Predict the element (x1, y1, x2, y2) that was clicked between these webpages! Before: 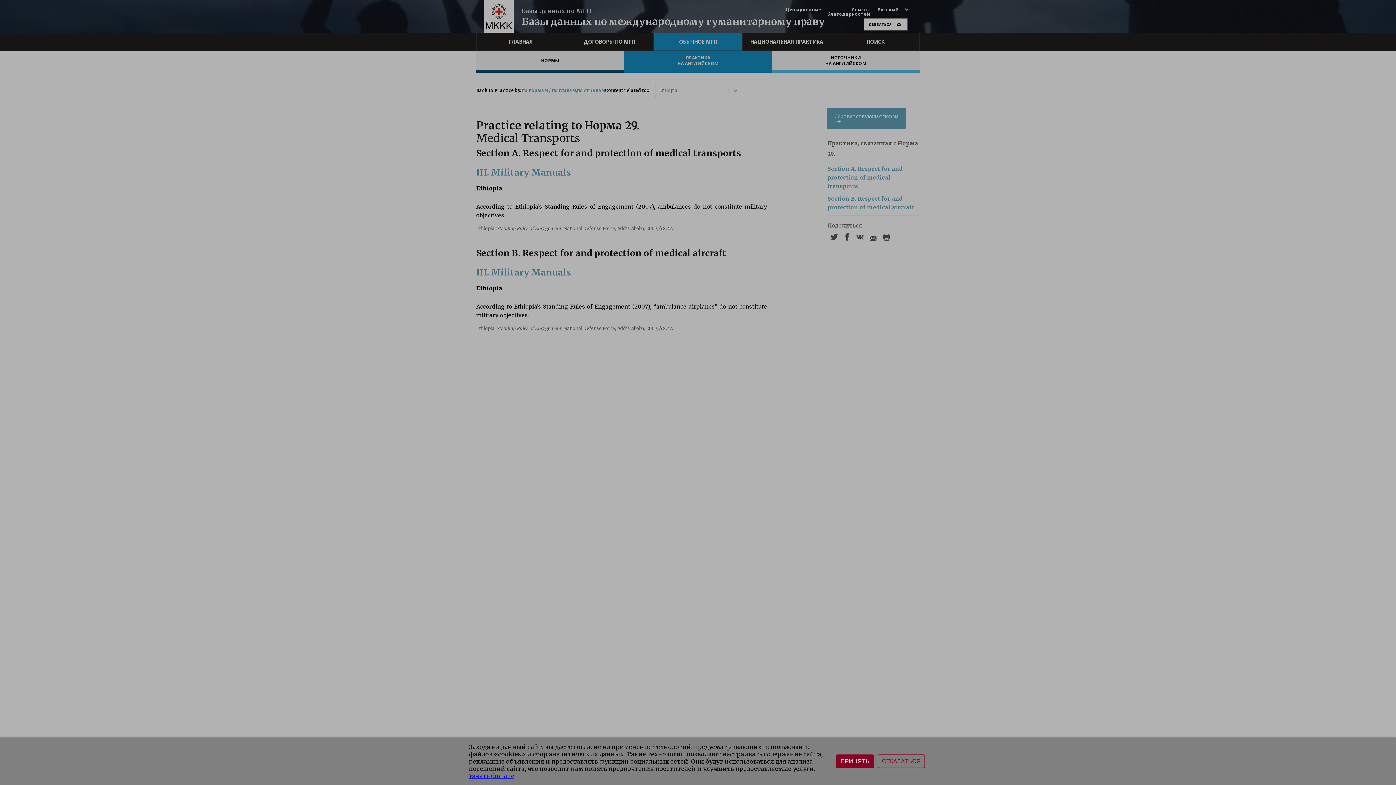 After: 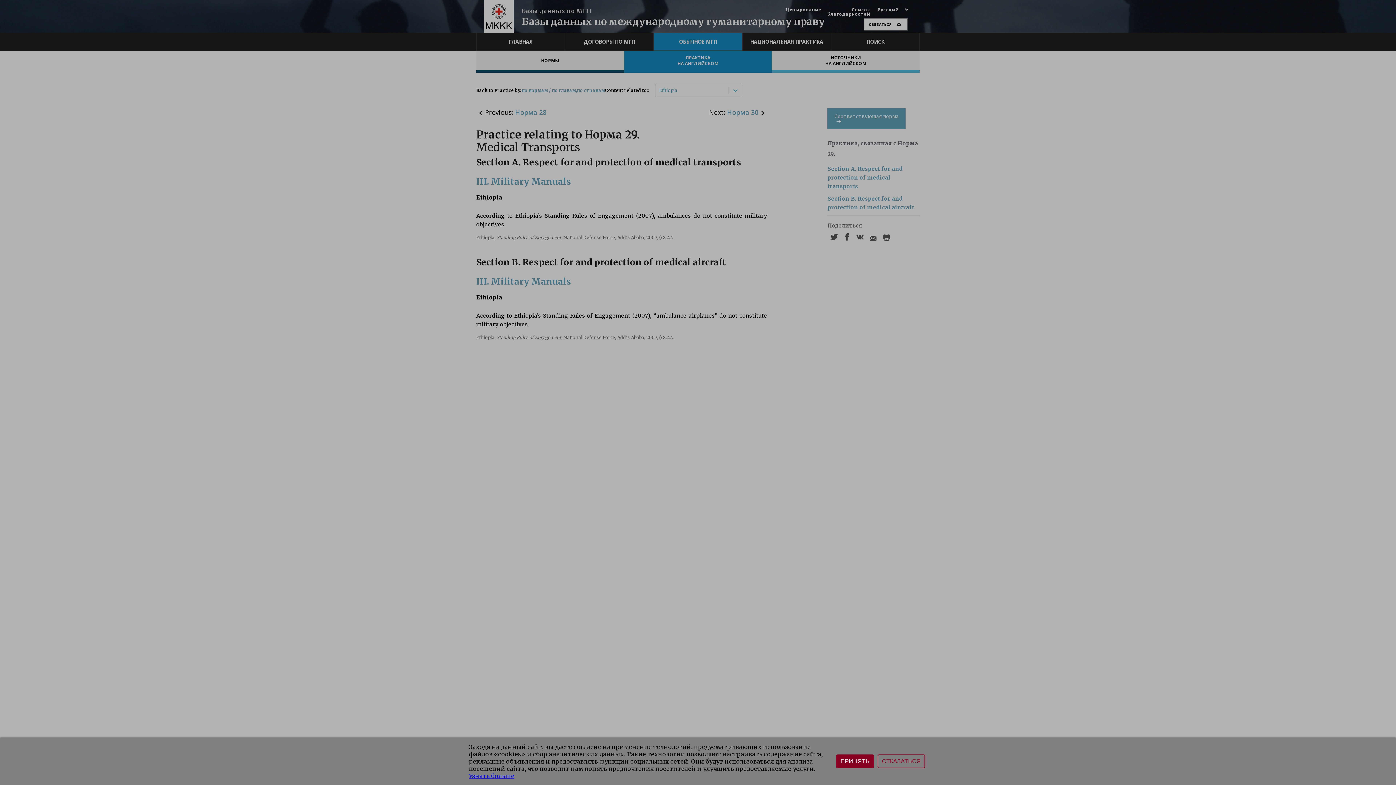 Action: bbox: (469, 772, 514, 780) label: Узнать больше